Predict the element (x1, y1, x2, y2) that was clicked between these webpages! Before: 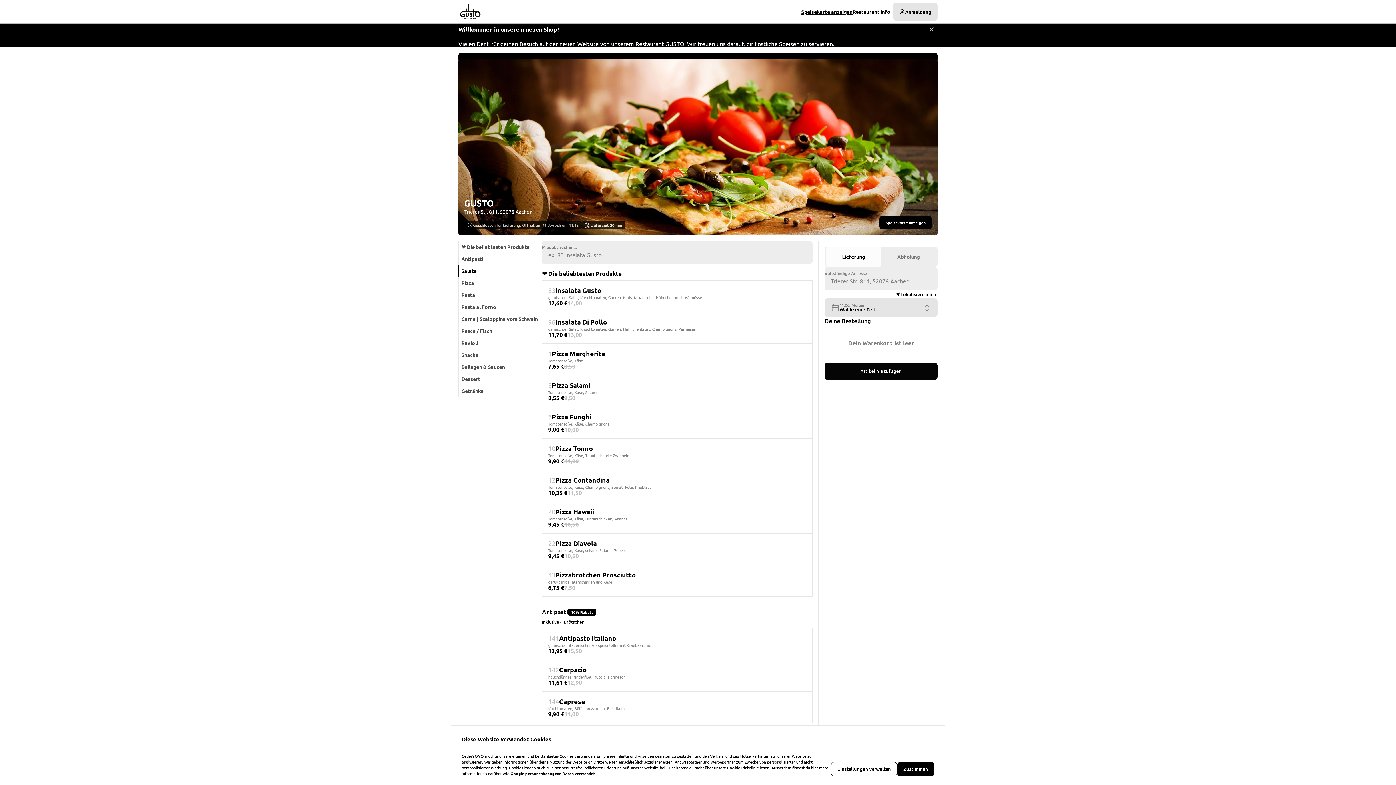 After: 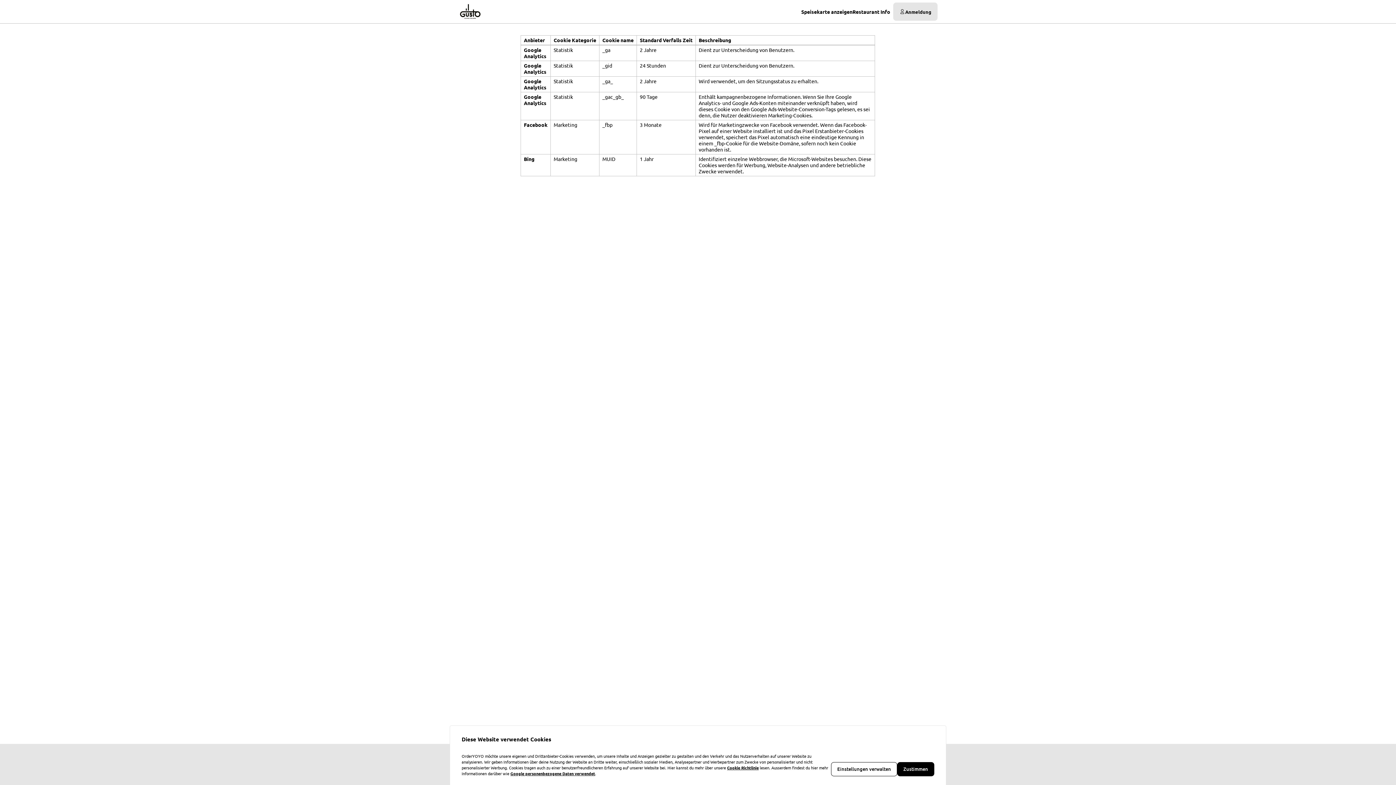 Action: bbox: (727, 765, 758, 770) label: Cookie Richtlinie